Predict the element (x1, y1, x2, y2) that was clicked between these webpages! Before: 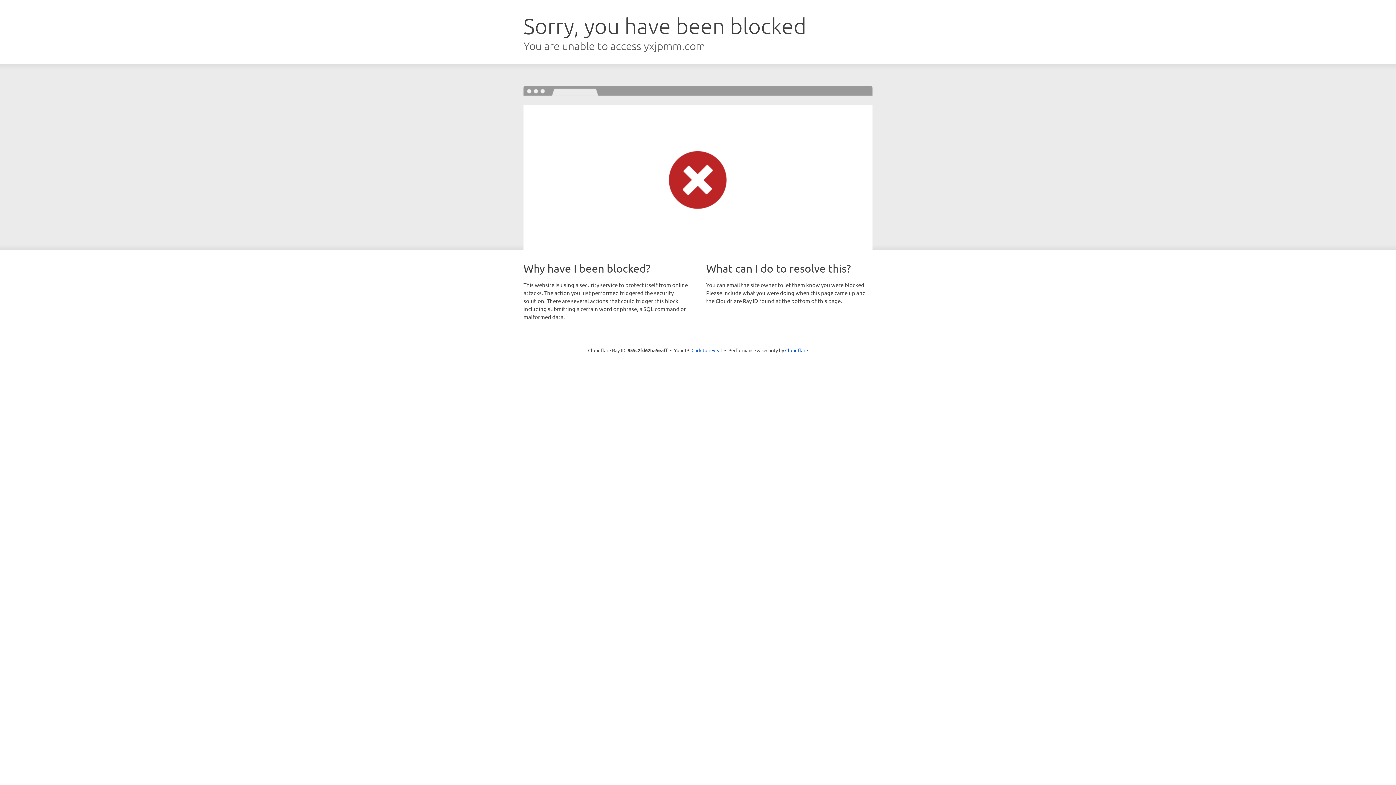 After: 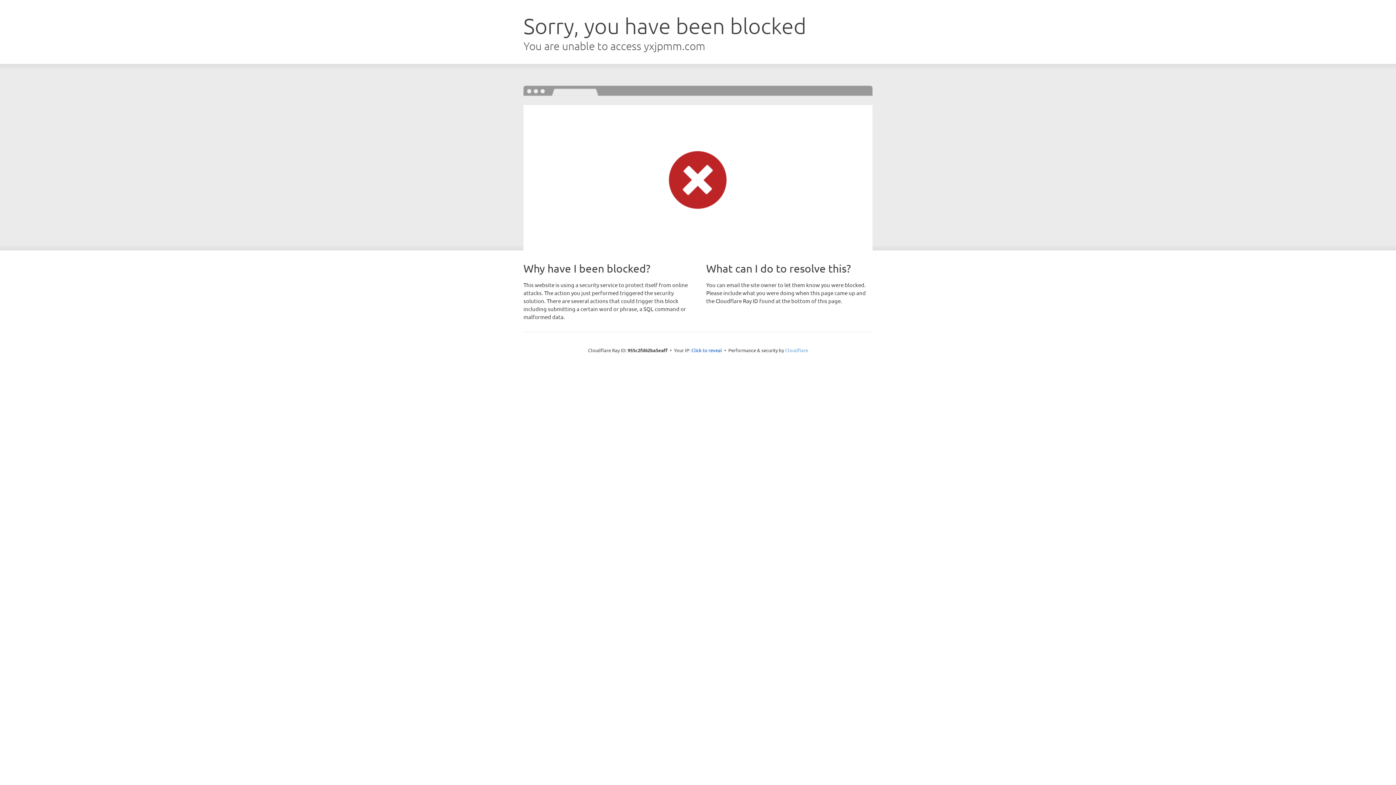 Action: bbox: (785, 347, 808, 353) label: Cloudflare